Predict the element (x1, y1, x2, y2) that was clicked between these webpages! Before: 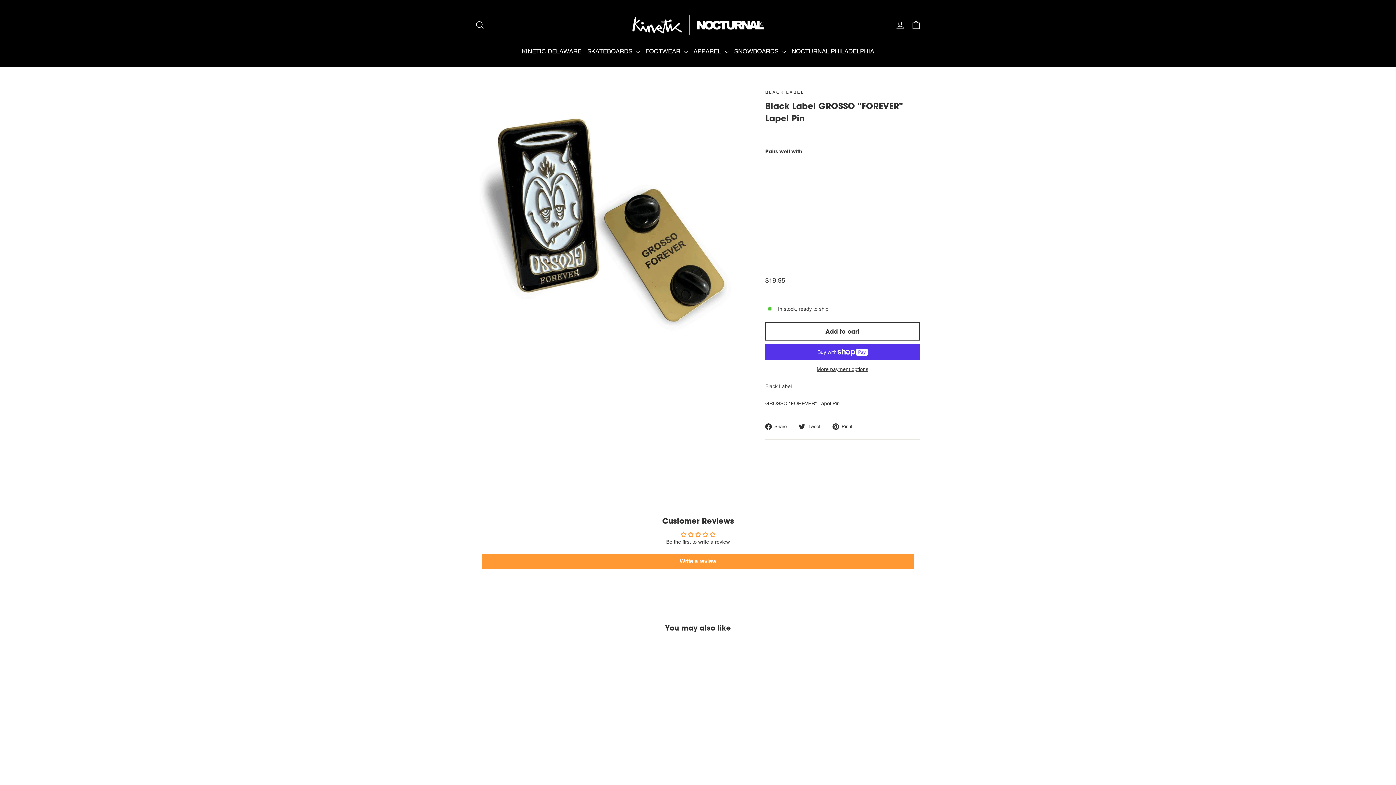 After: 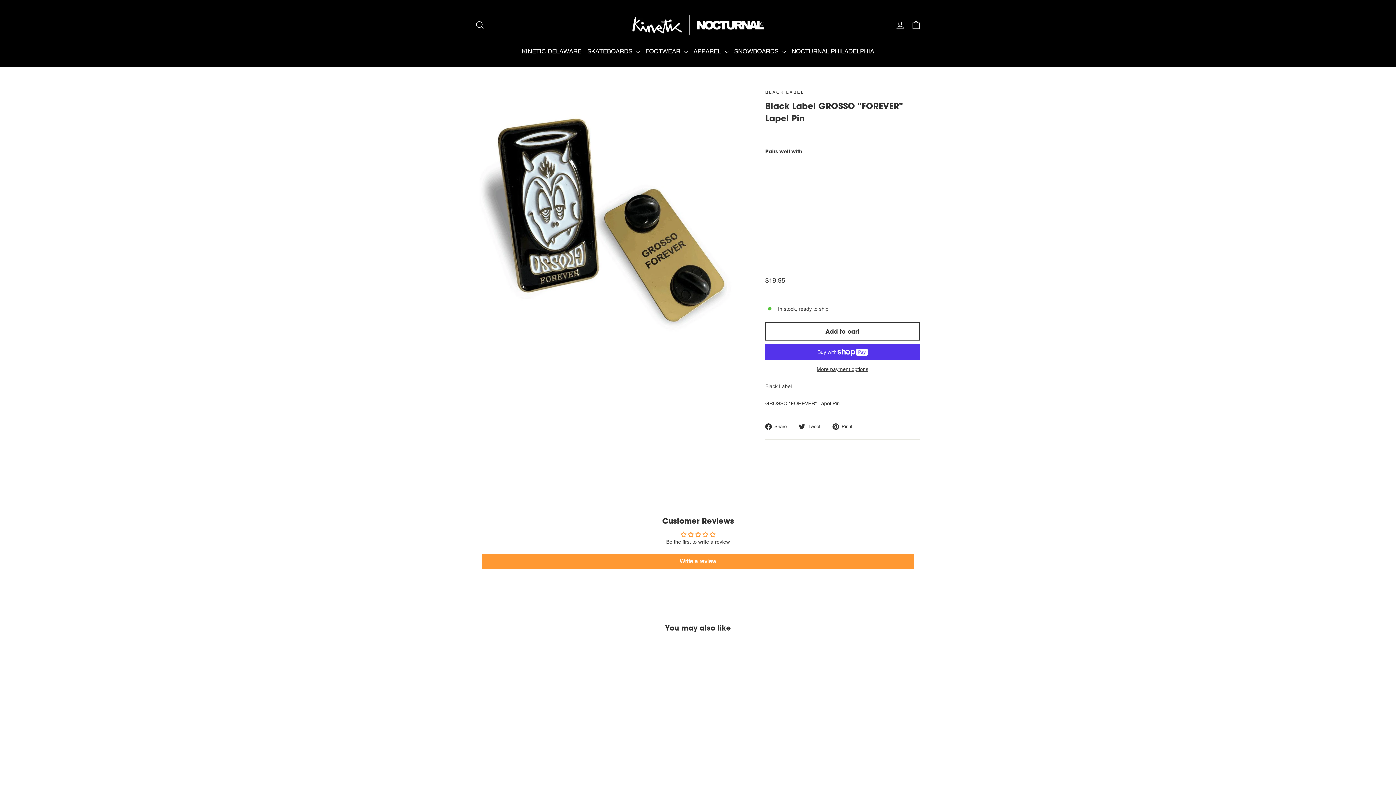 Action: bbox: (476, 651, 556, 770) label: Black Label GROSSO "FOREVER" Lapel Pin
BLACK LABEL
$19.95